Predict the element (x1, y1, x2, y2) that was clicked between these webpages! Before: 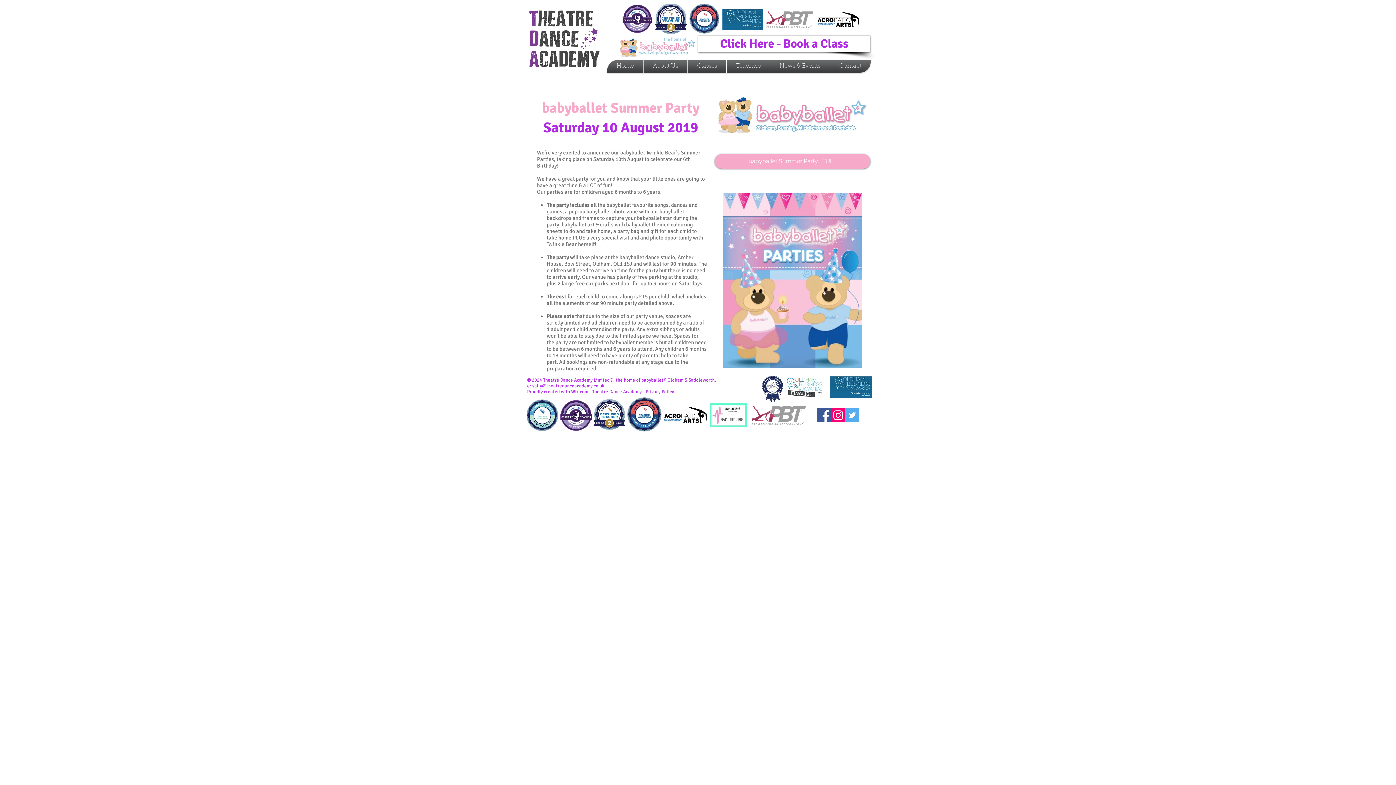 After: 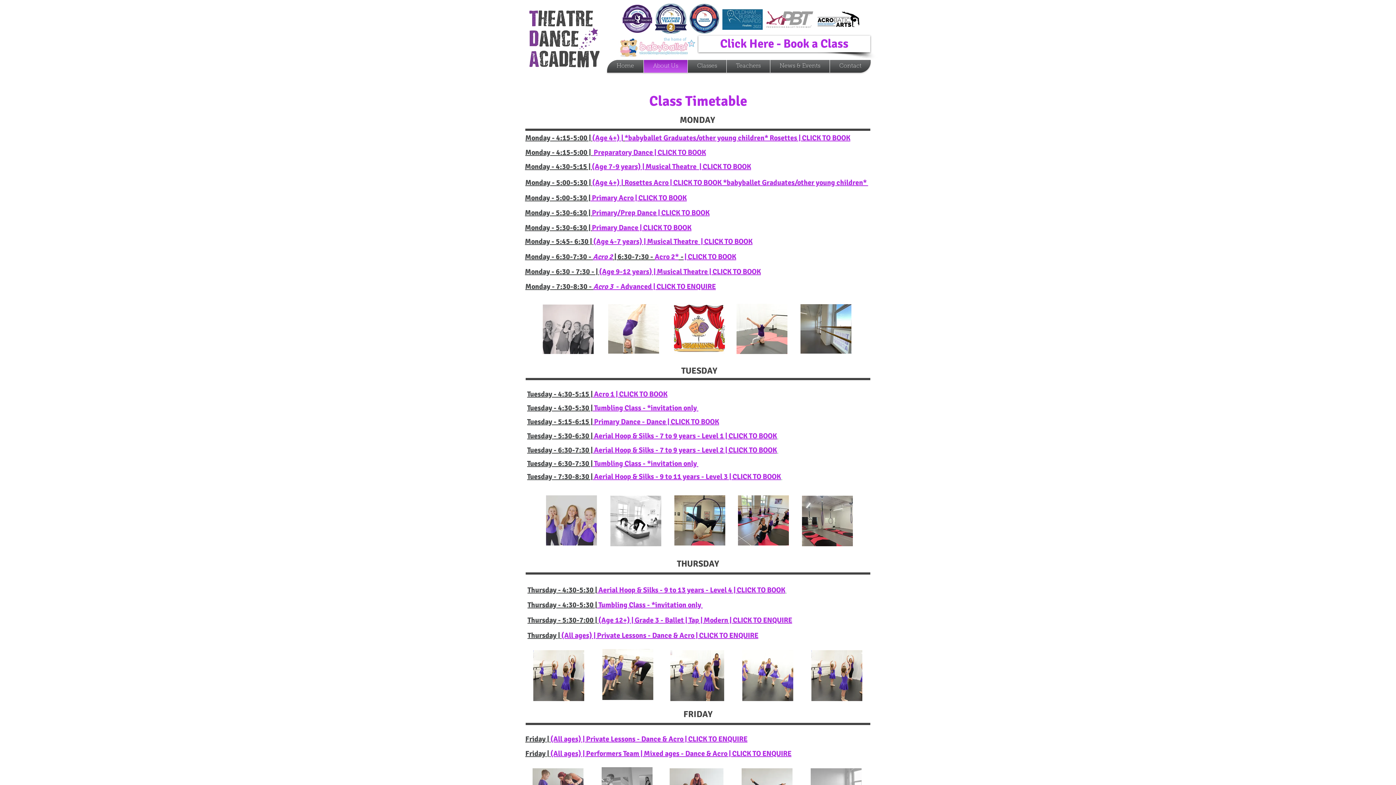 Action: label: Click Here - Book a Class bbox: (698, 35, 870, 52)